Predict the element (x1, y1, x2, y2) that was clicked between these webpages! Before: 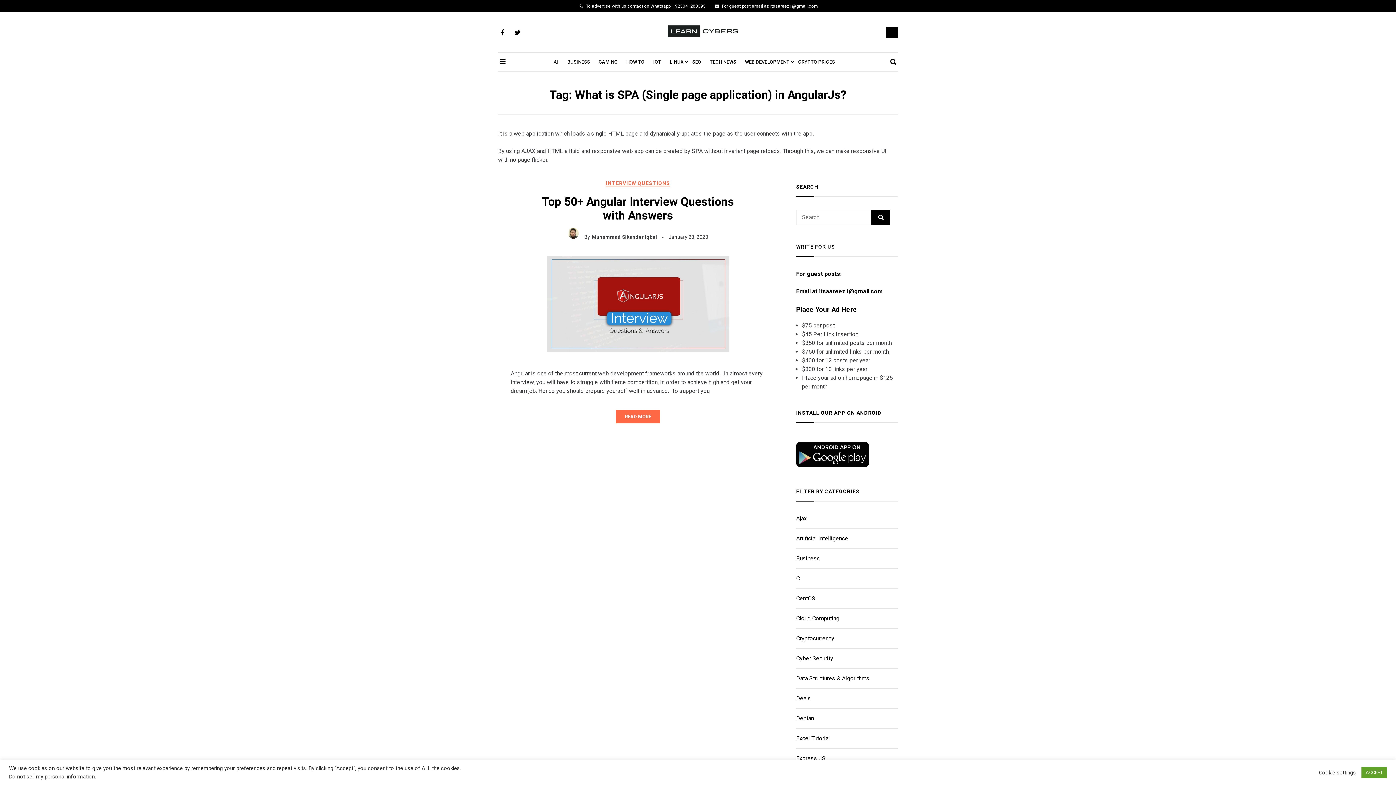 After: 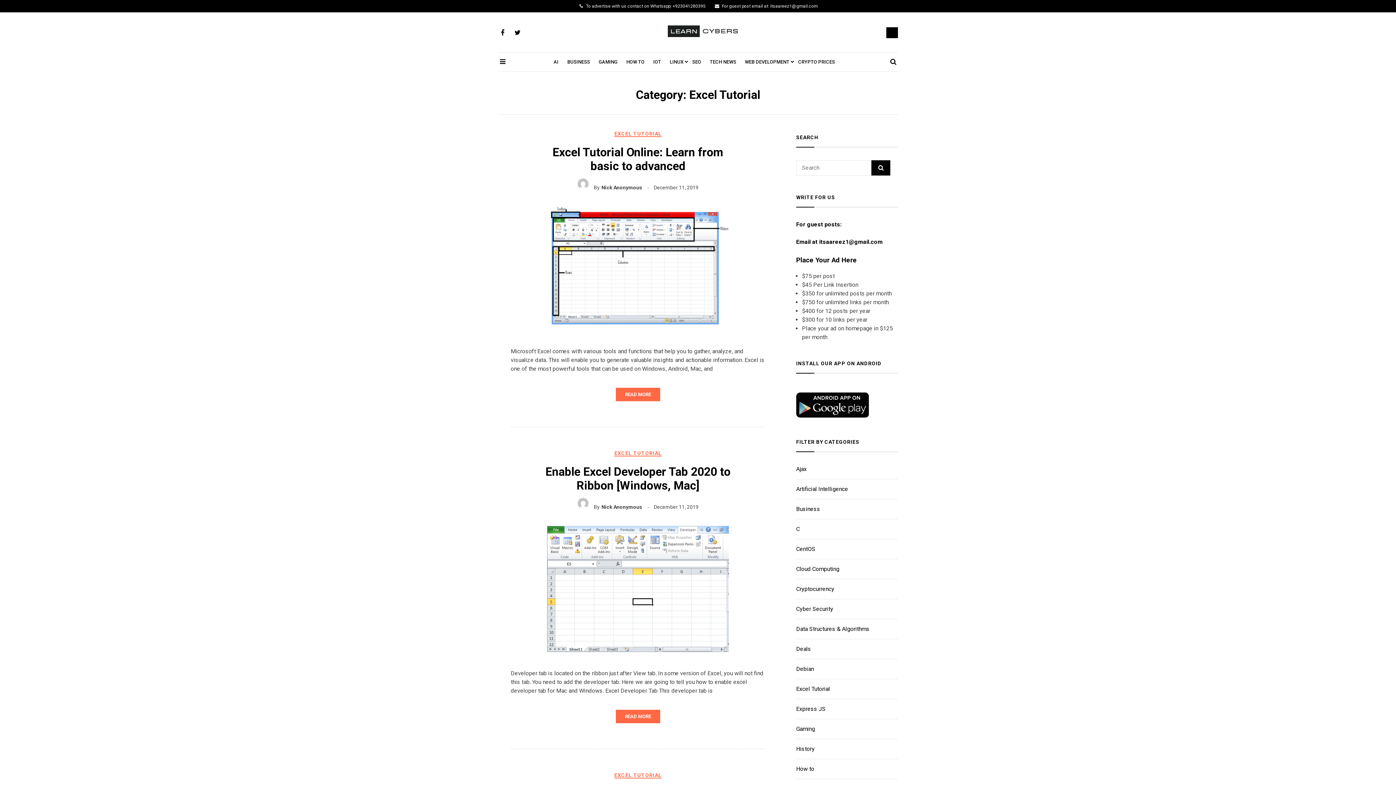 Action: label: Excel Tutorial bbox: (796, 735, 830, 742)